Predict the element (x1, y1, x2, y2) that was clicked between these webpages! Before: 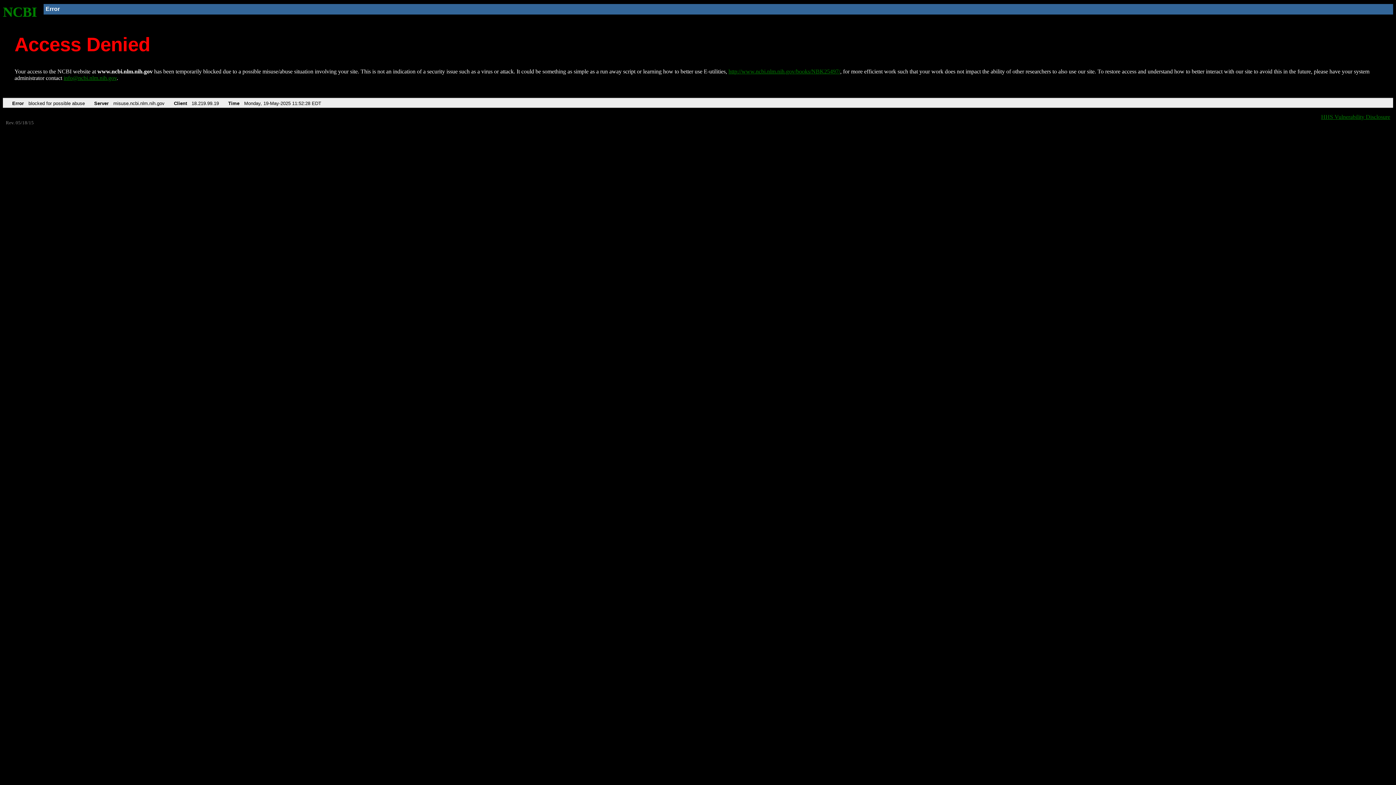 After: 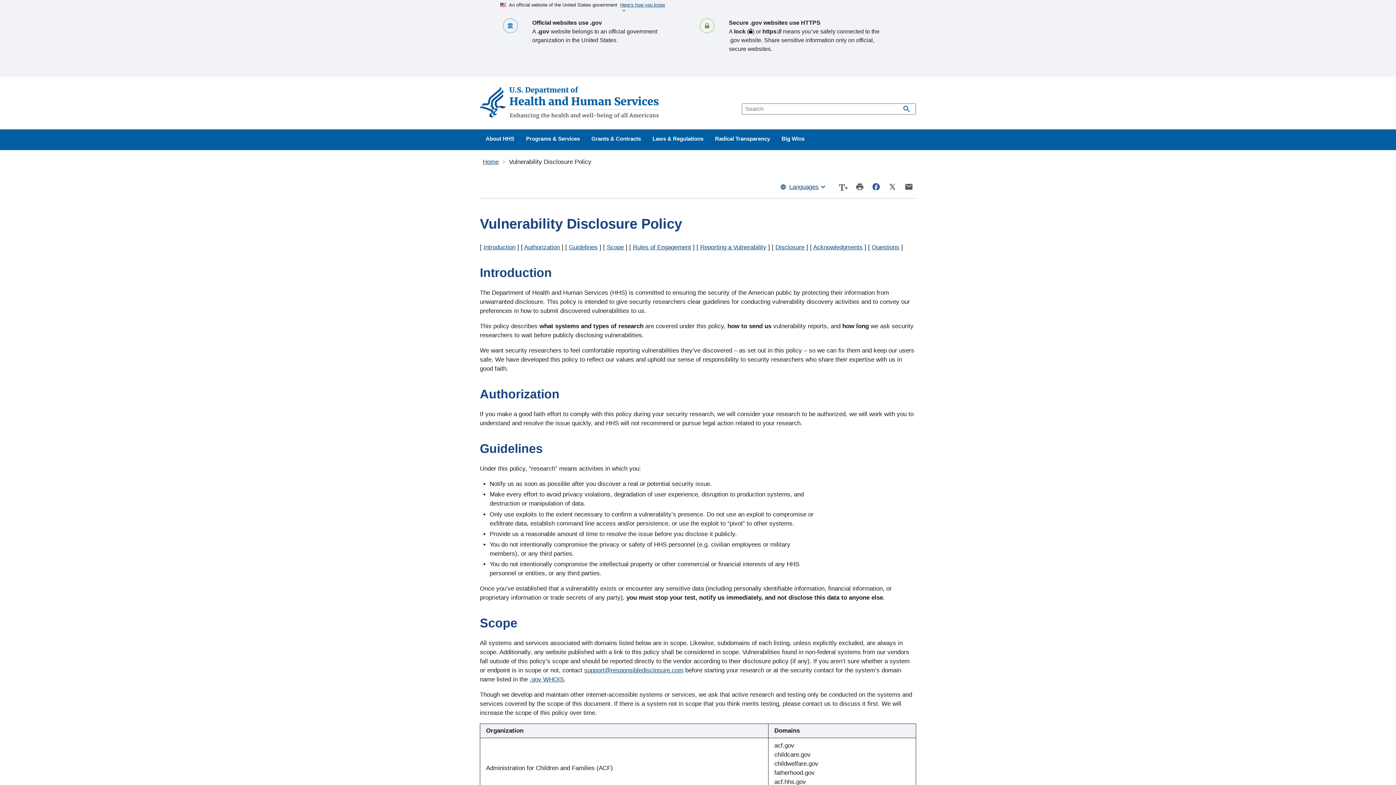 Action: label: HHS Vulnerability Disclosure bbox: (1321, 113, 1390, 119)